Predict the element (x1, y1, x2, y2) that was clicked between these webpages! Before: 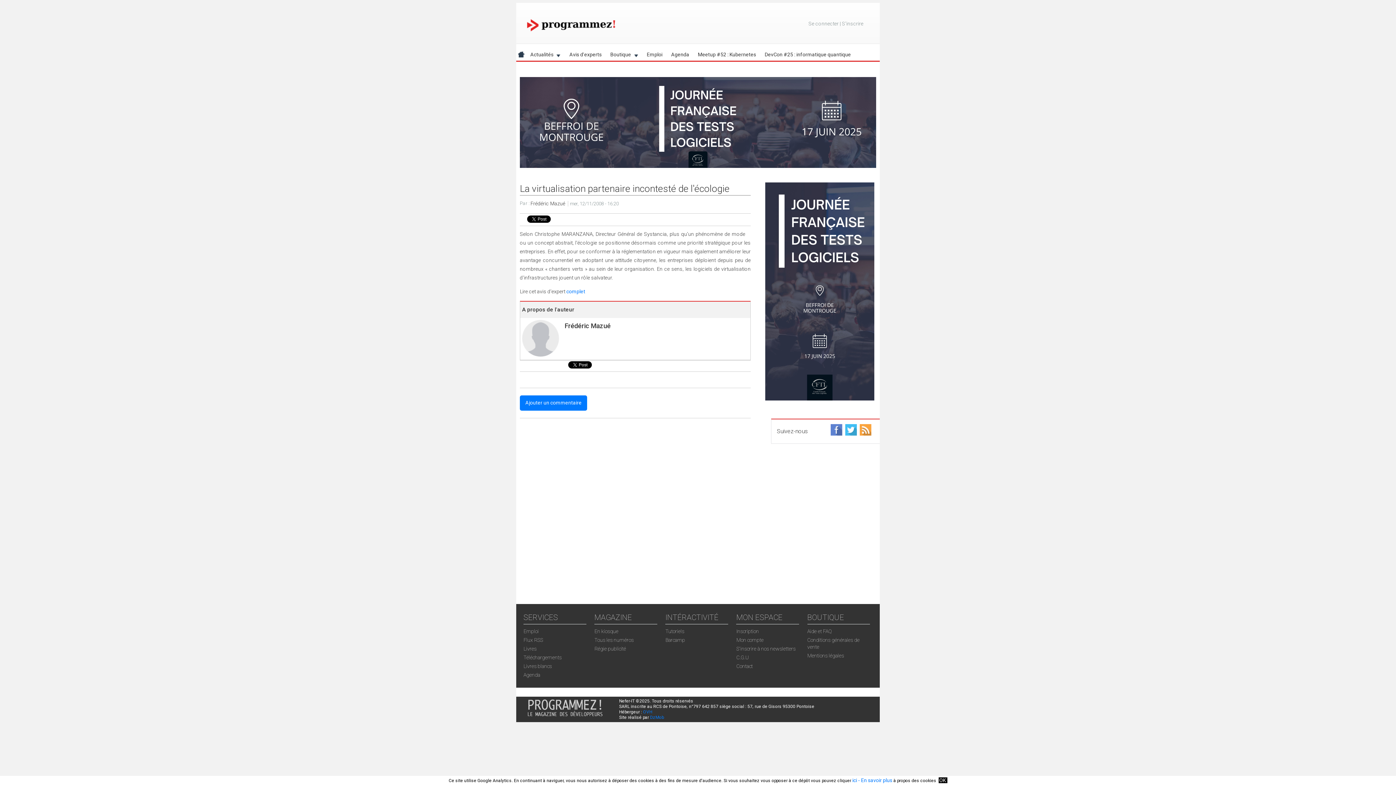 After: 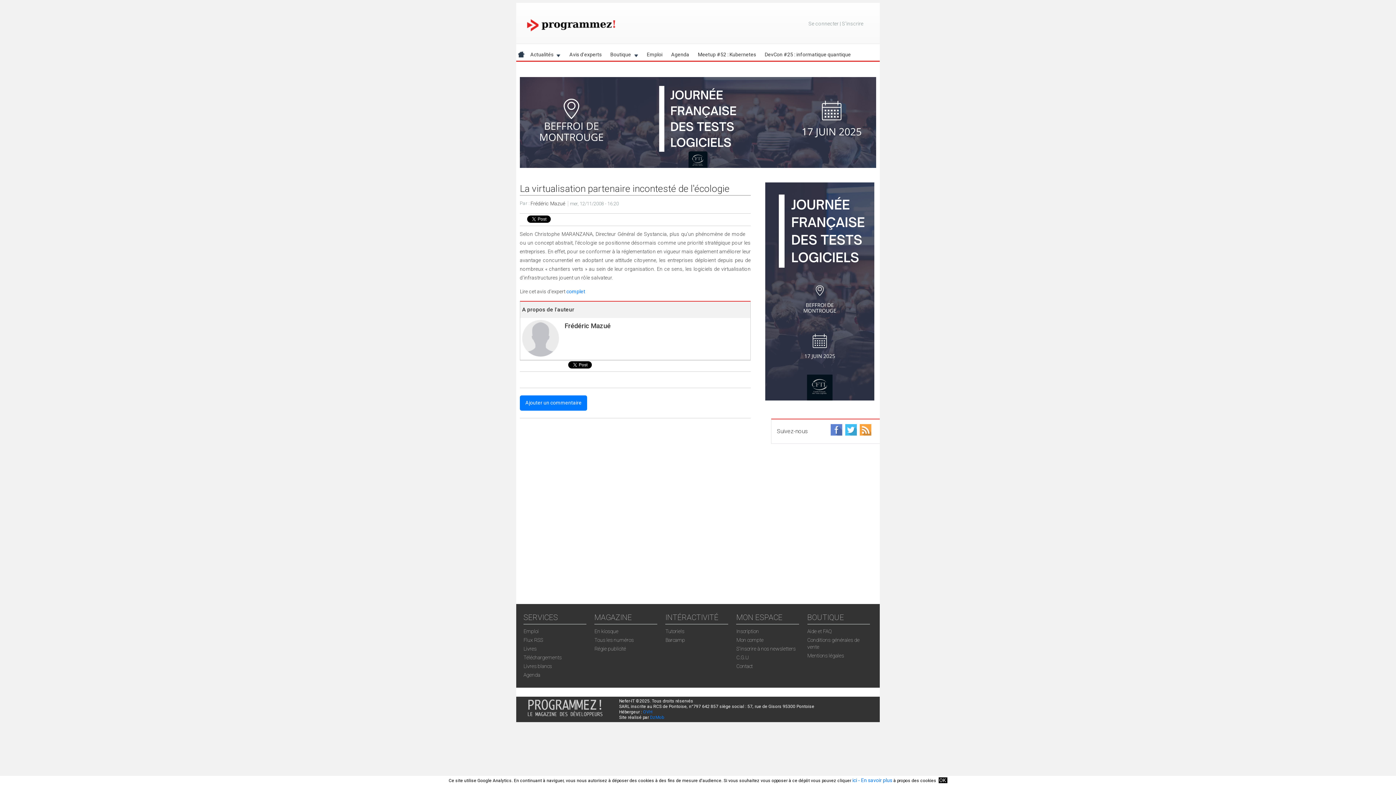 Action: bbox: (520, 163, 876, 169)